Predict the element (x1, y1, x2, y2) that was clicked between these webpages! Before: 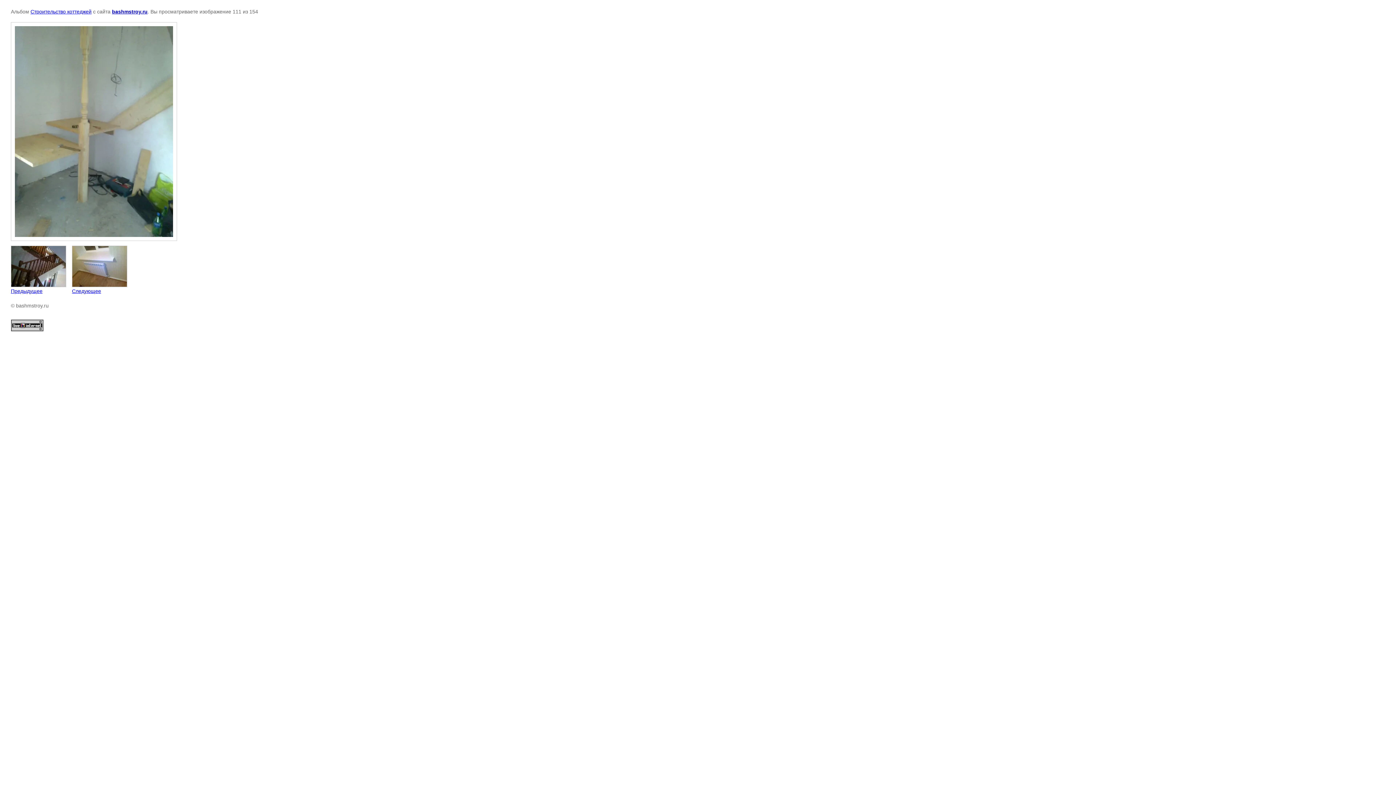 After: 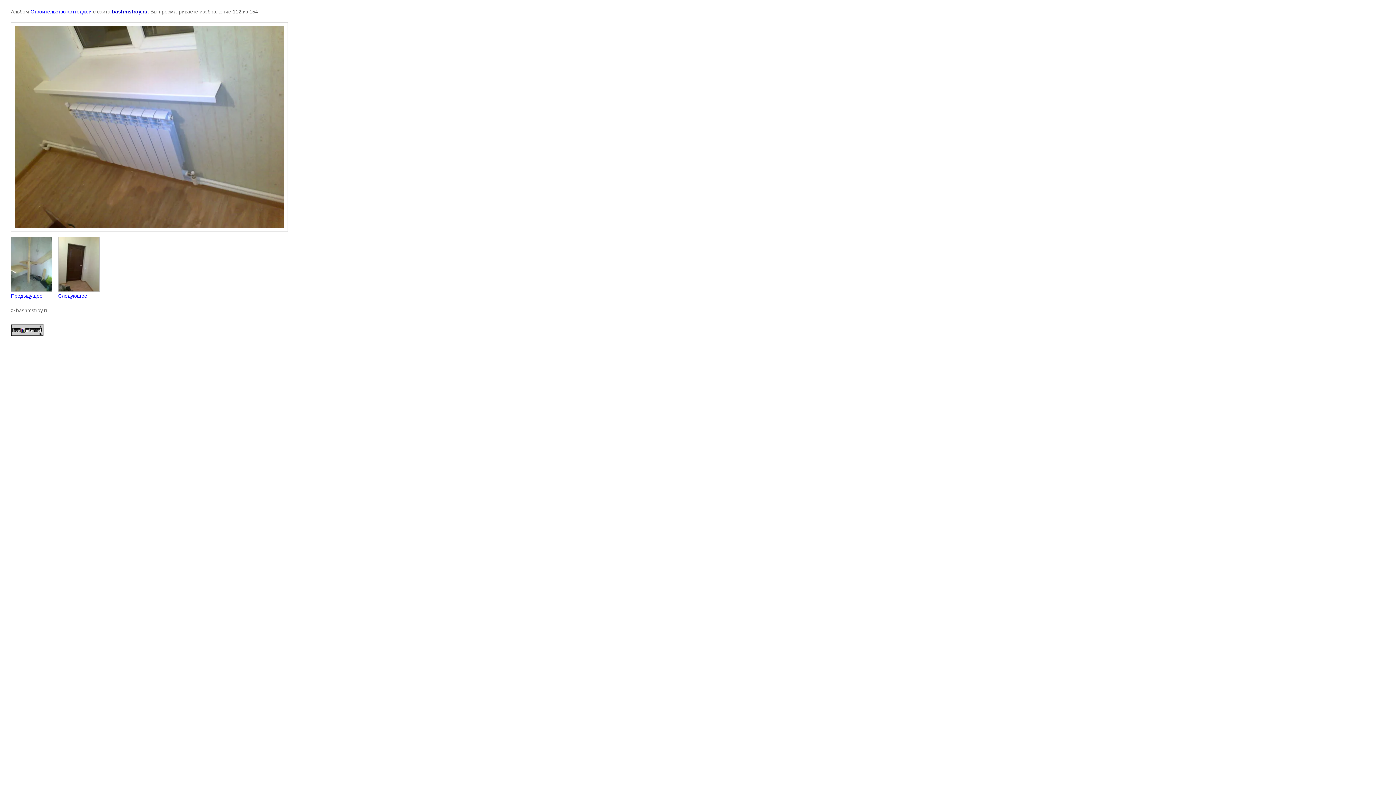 Action: label: 
Следующее bbox: (72, 245, 127, 294)